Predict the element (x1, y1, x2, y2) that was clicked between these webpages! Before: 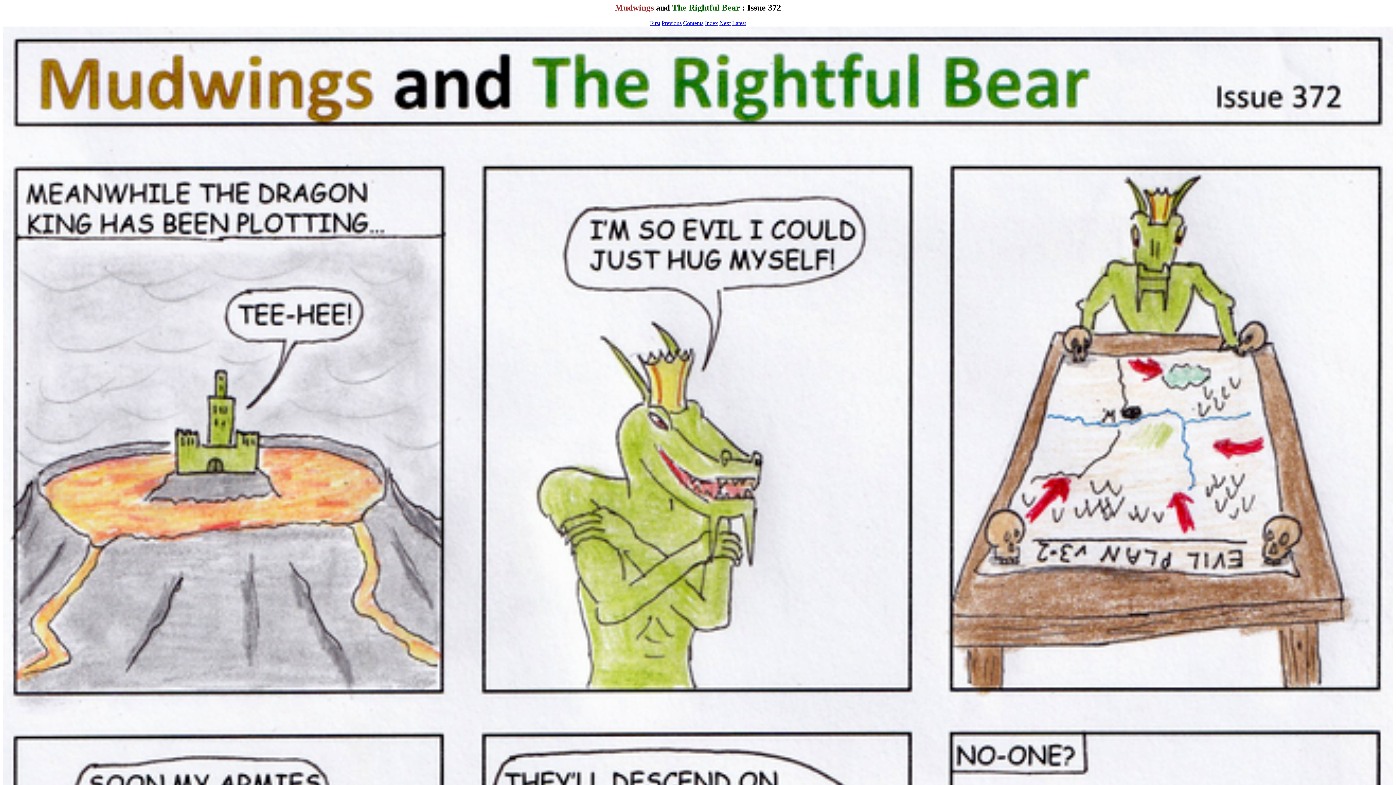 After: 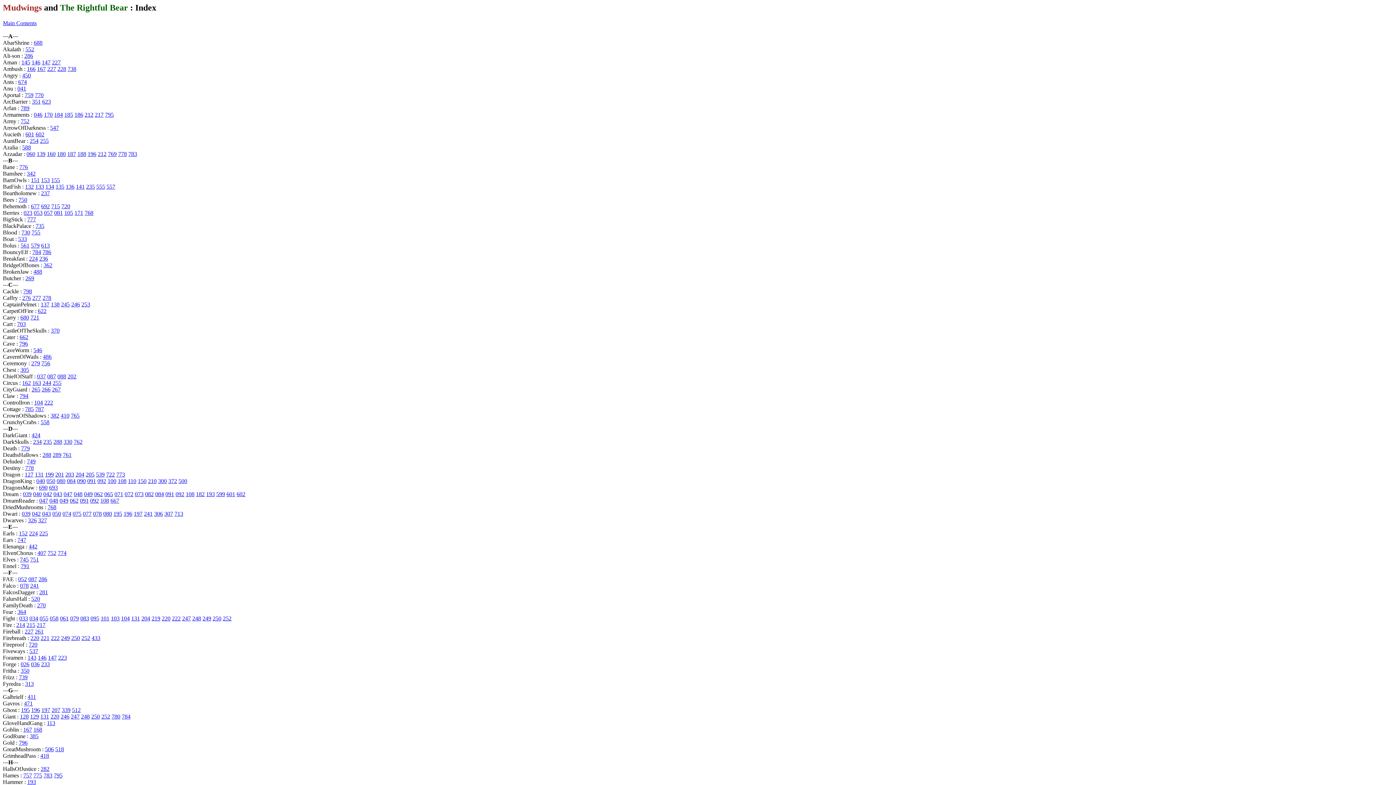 Action: bbox: (705, 19, 718, 26) label: Index